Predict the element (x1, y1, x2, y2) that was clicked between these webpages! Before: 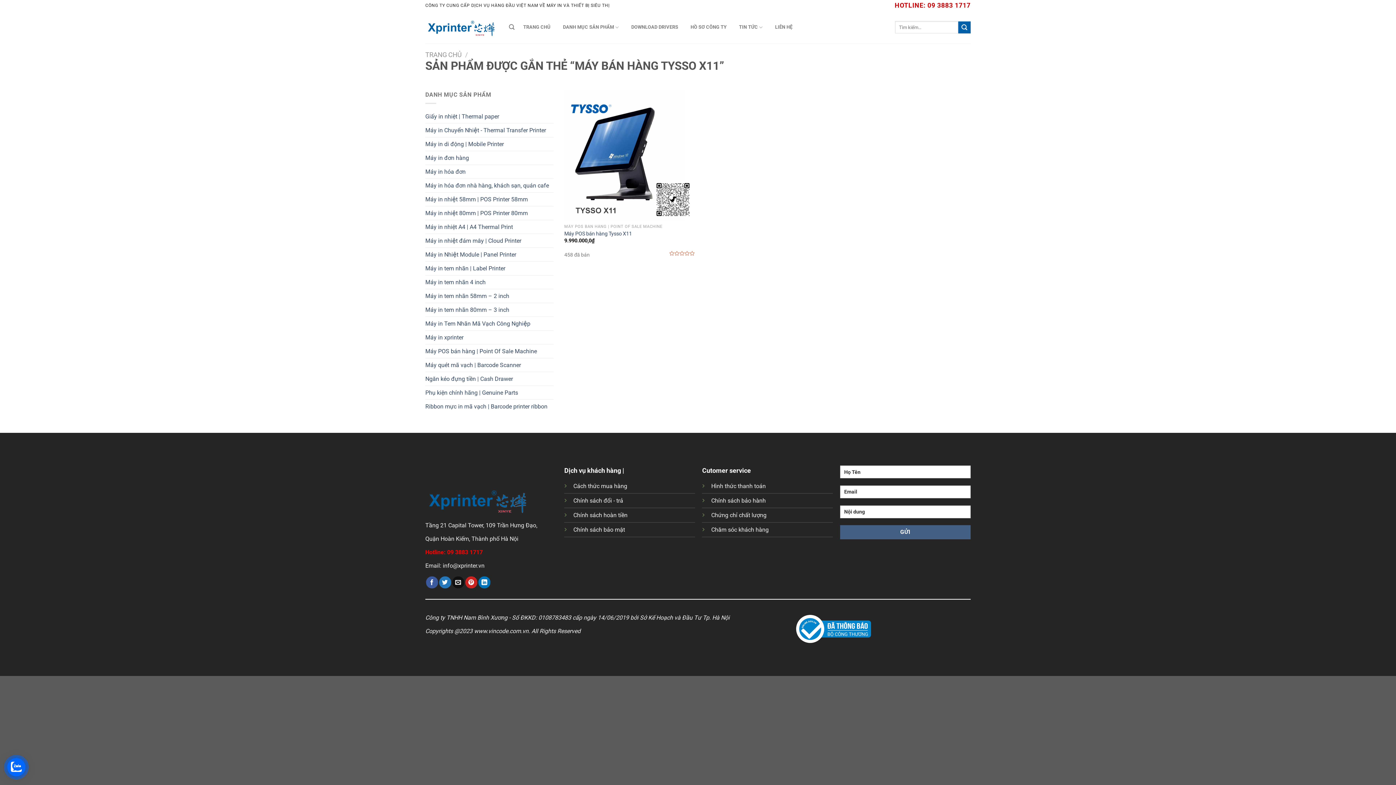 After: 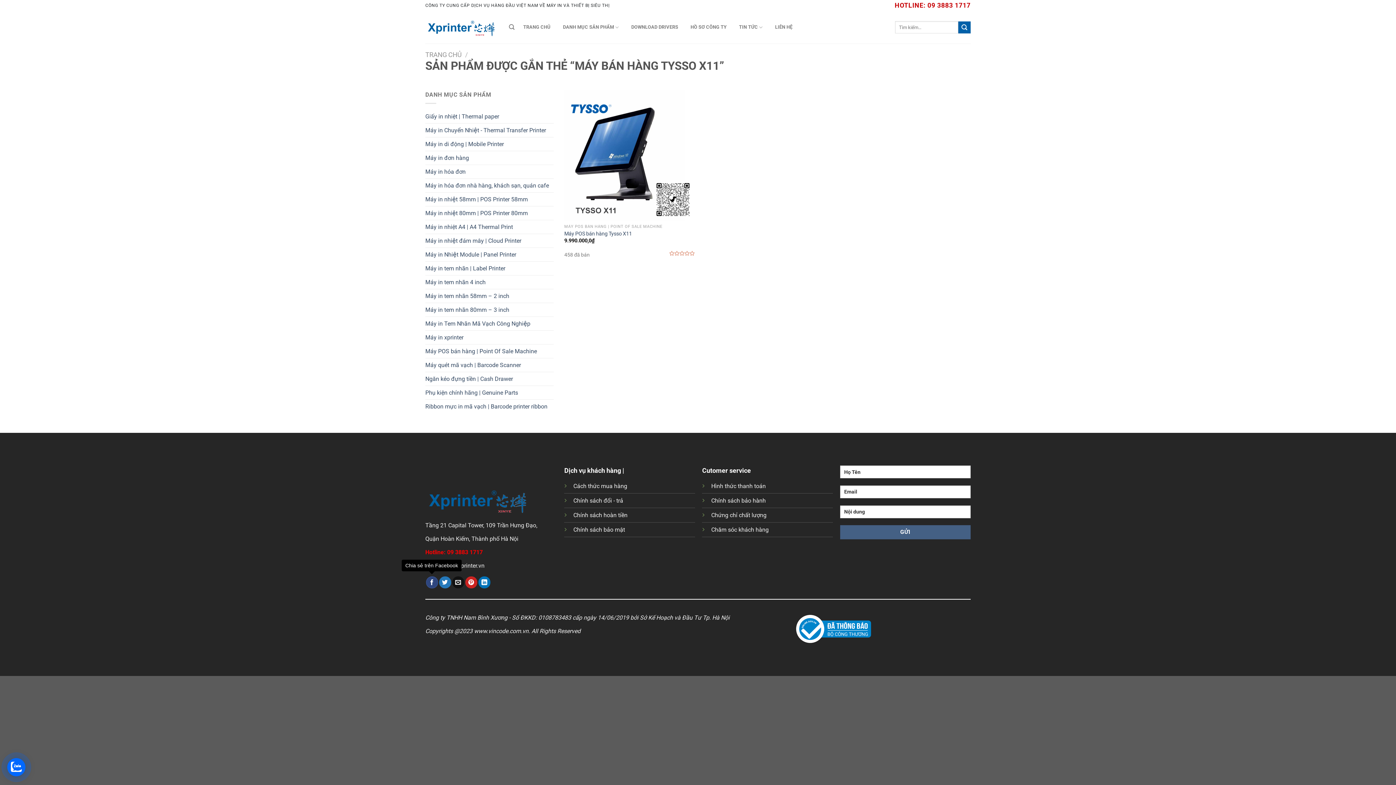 Action: label: Chia sẻ trên Facebook bbox: (426, 576, 438, 588)